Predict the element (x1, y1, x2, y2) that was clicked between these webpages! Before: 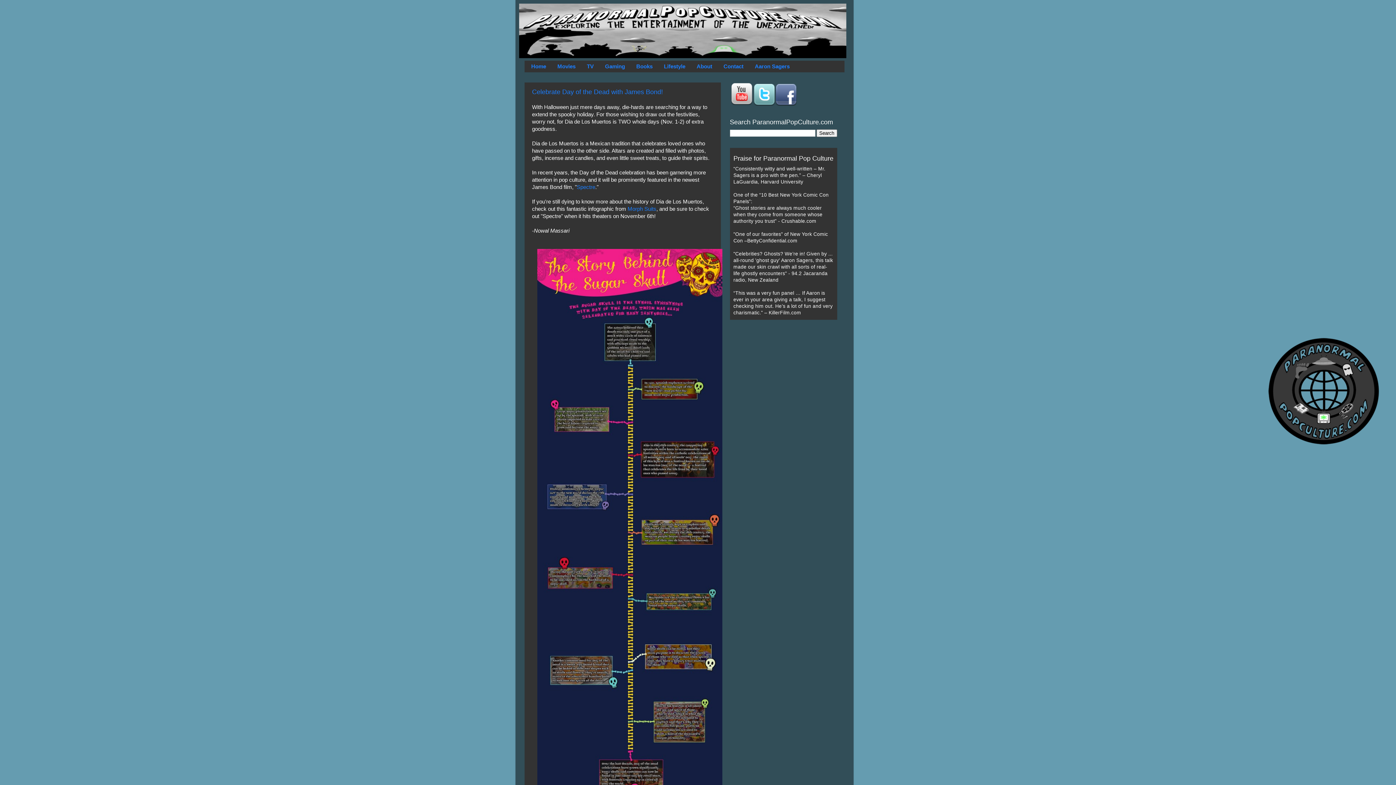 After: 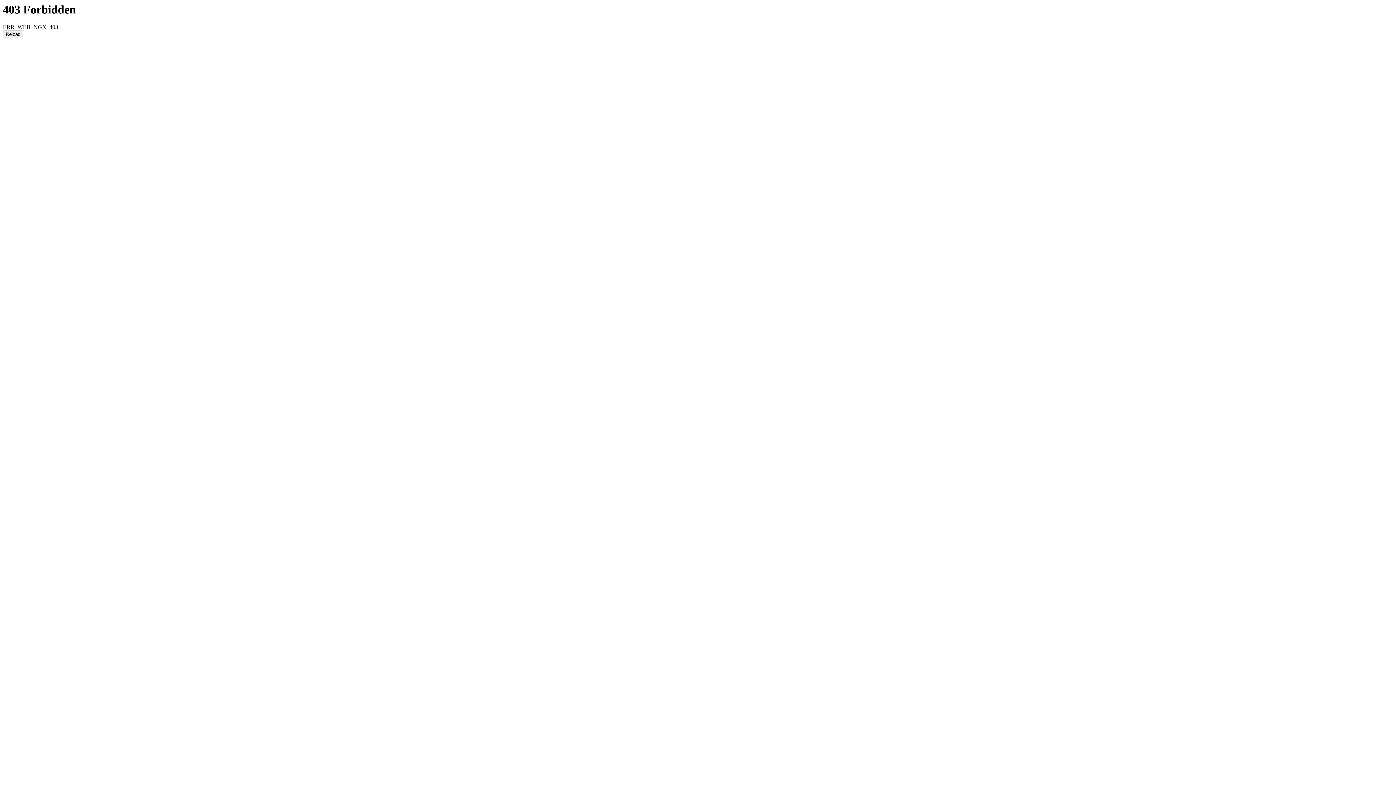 Action: label: Morph Suits bbox: (627, 206, 656, 211)